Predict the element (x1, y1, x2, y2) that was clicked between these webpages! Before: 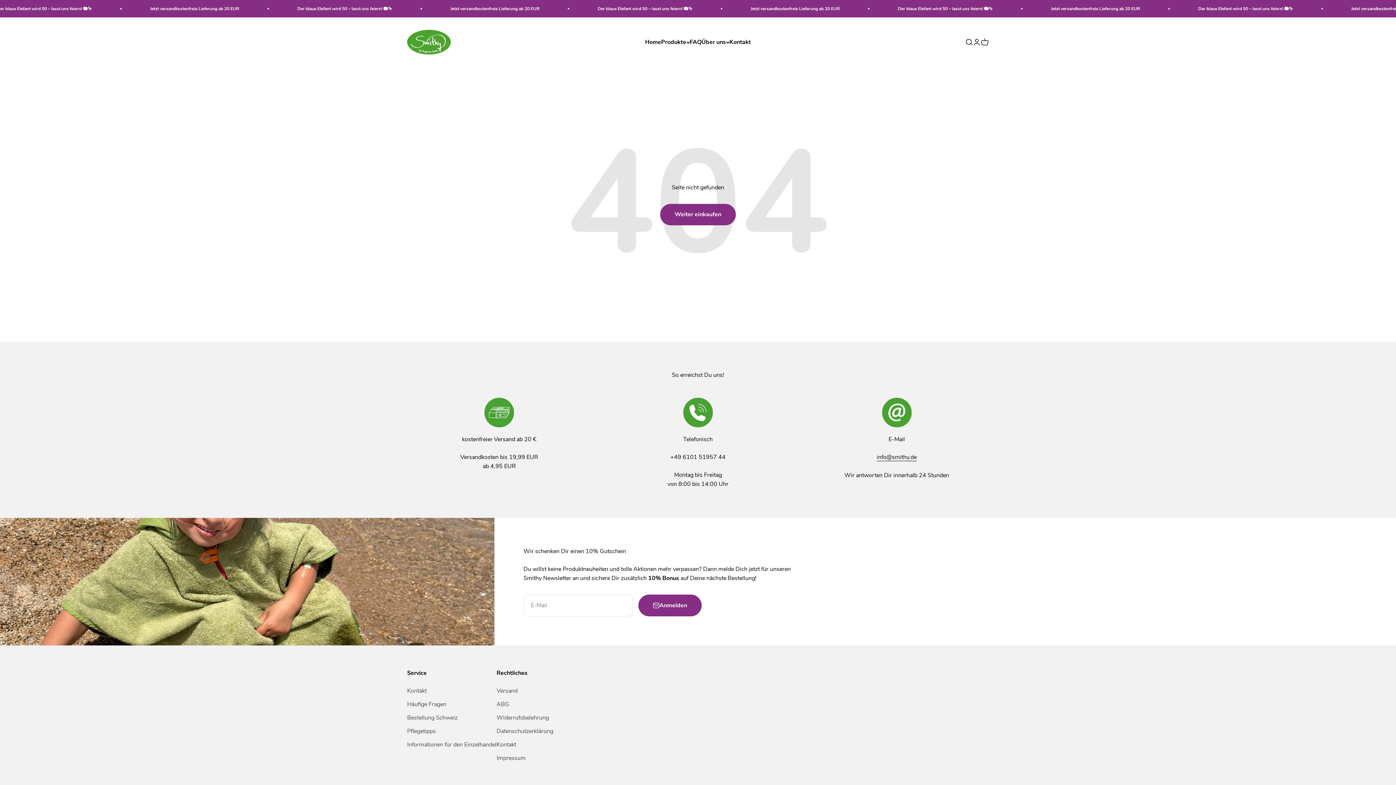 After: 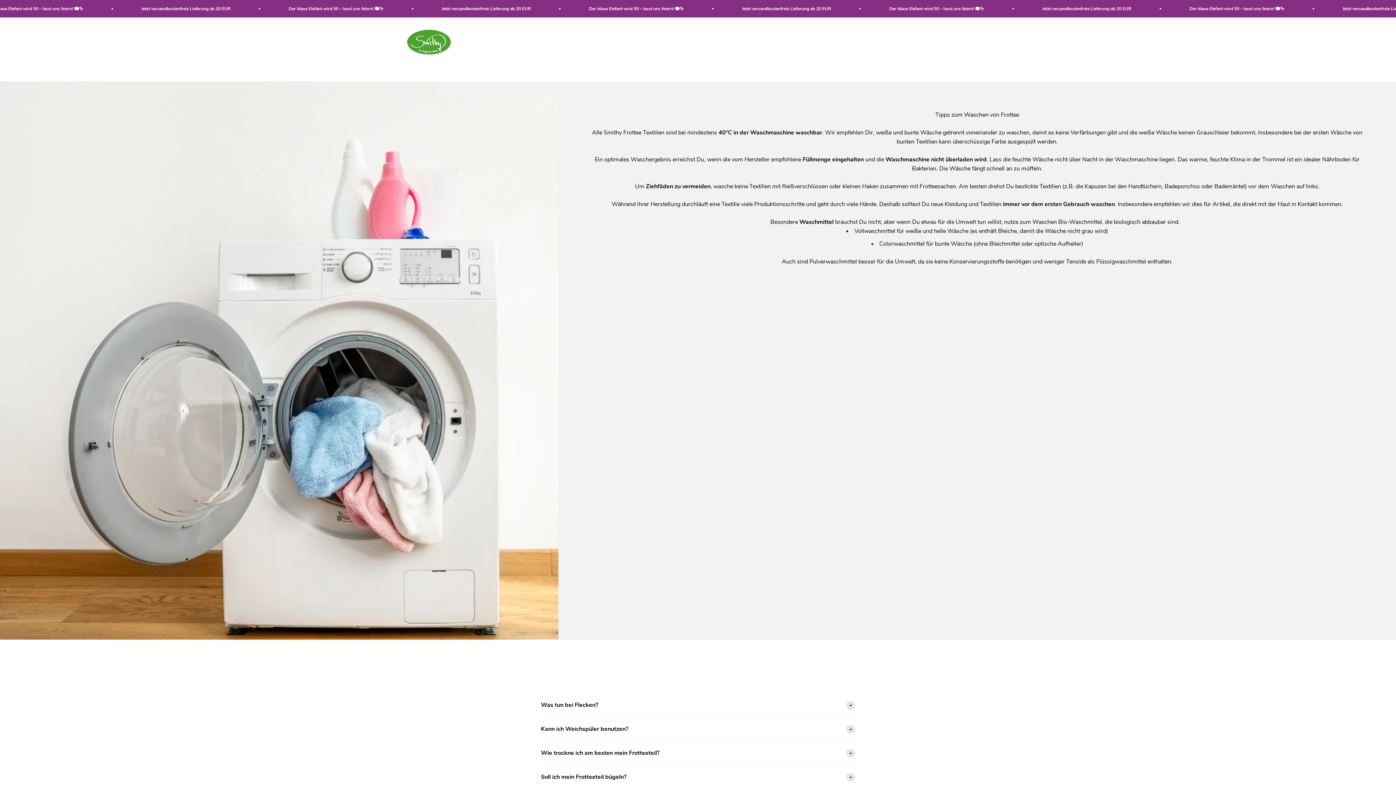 Action: bbox: (407, 727, 436, 736) label: Pflegetipps